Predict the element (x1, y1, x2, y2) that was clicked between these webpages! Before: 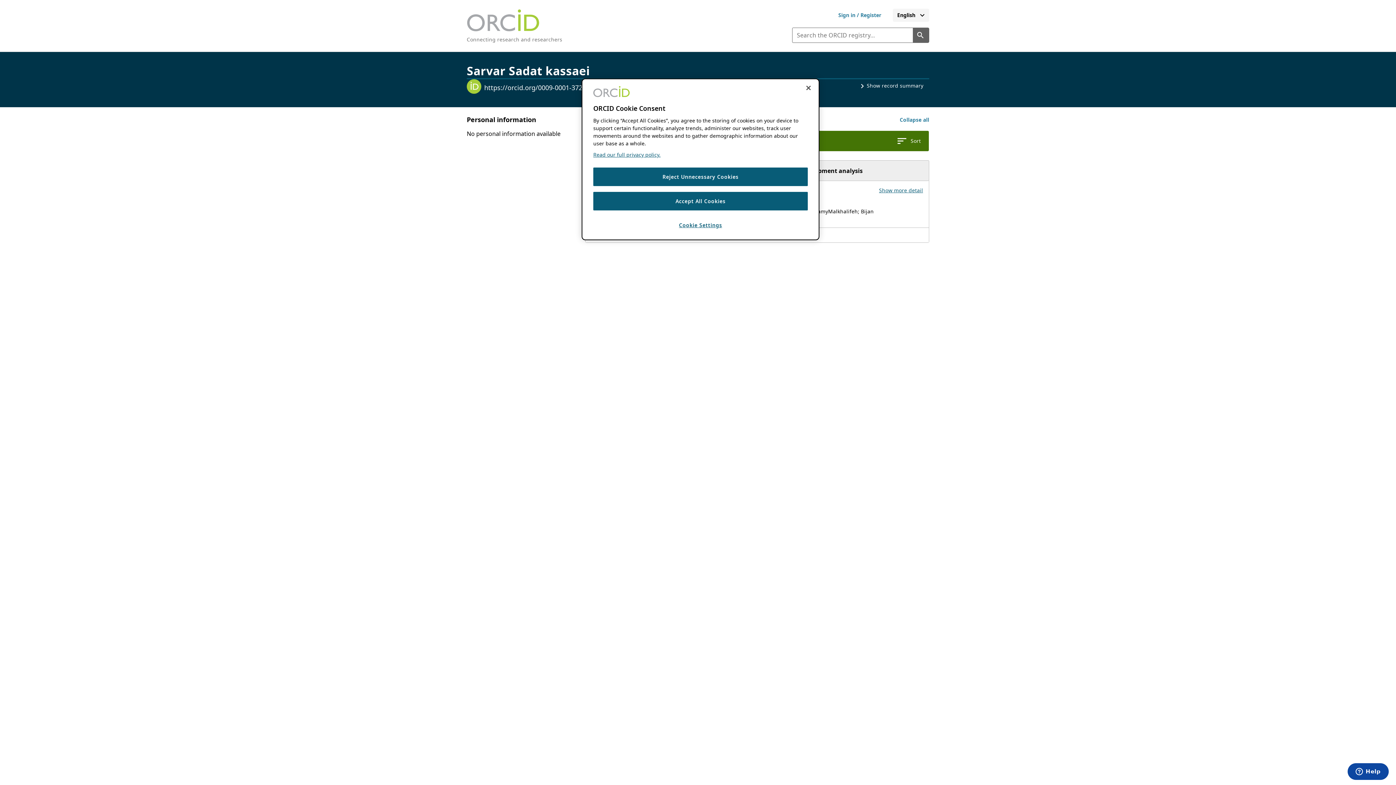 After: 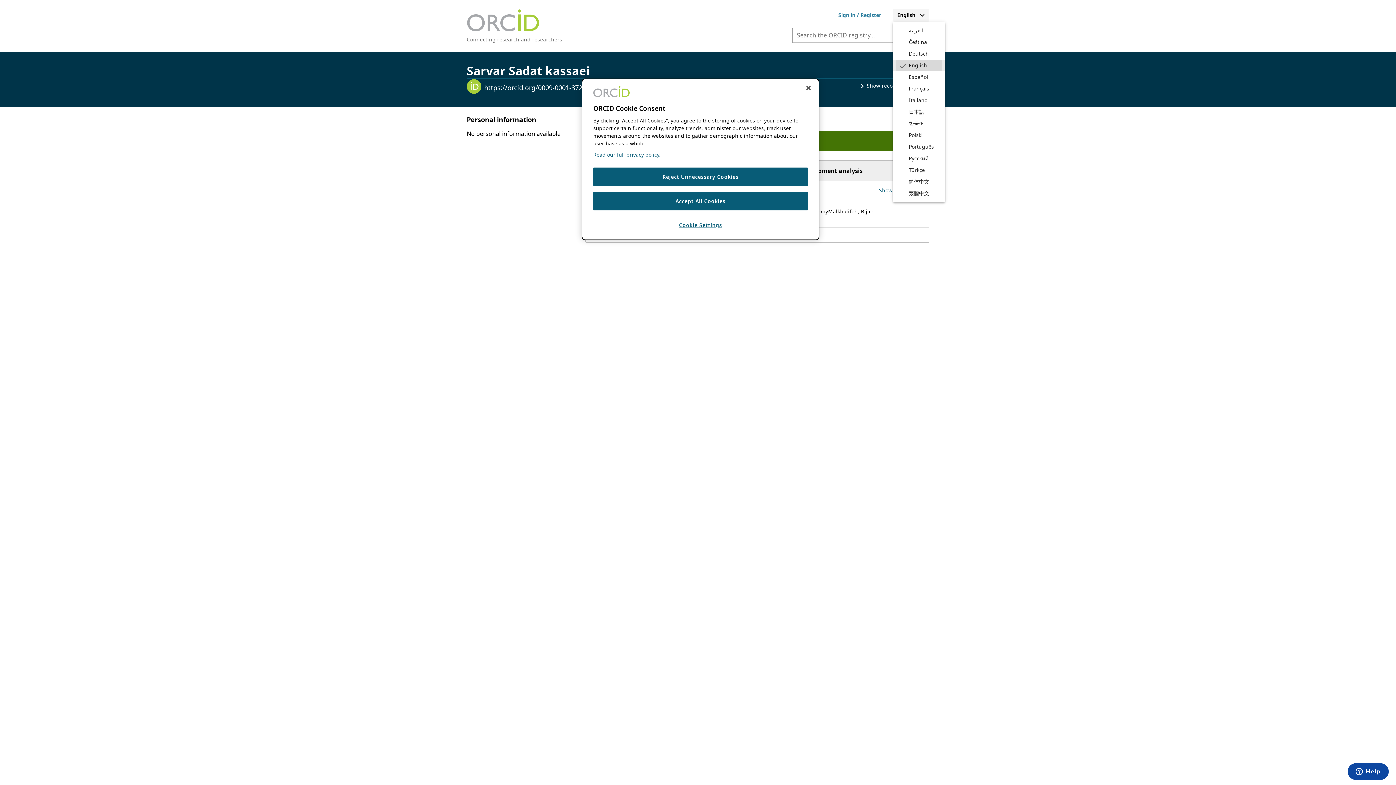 Action: bbox: (893, 8, 929, 21) label: Select your preferred language. Current language is English